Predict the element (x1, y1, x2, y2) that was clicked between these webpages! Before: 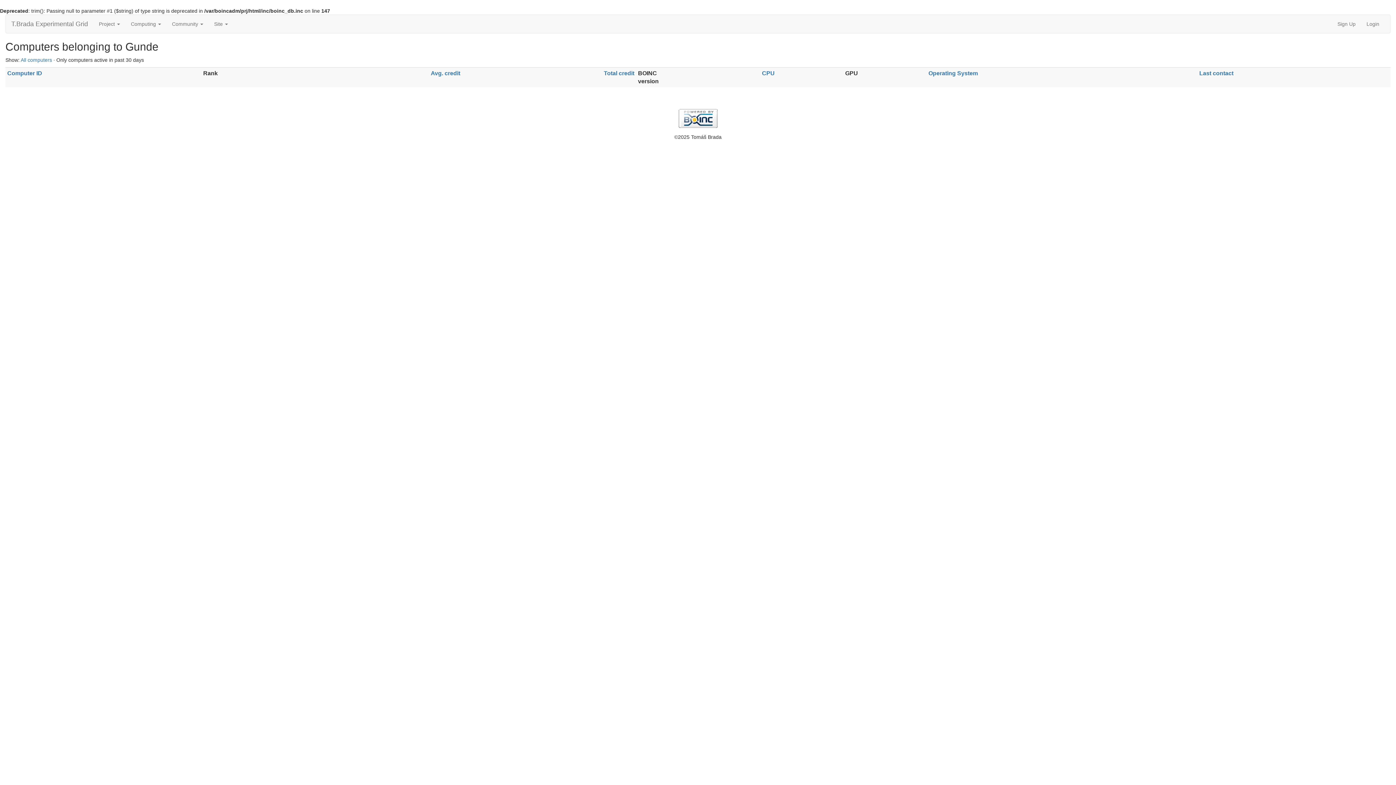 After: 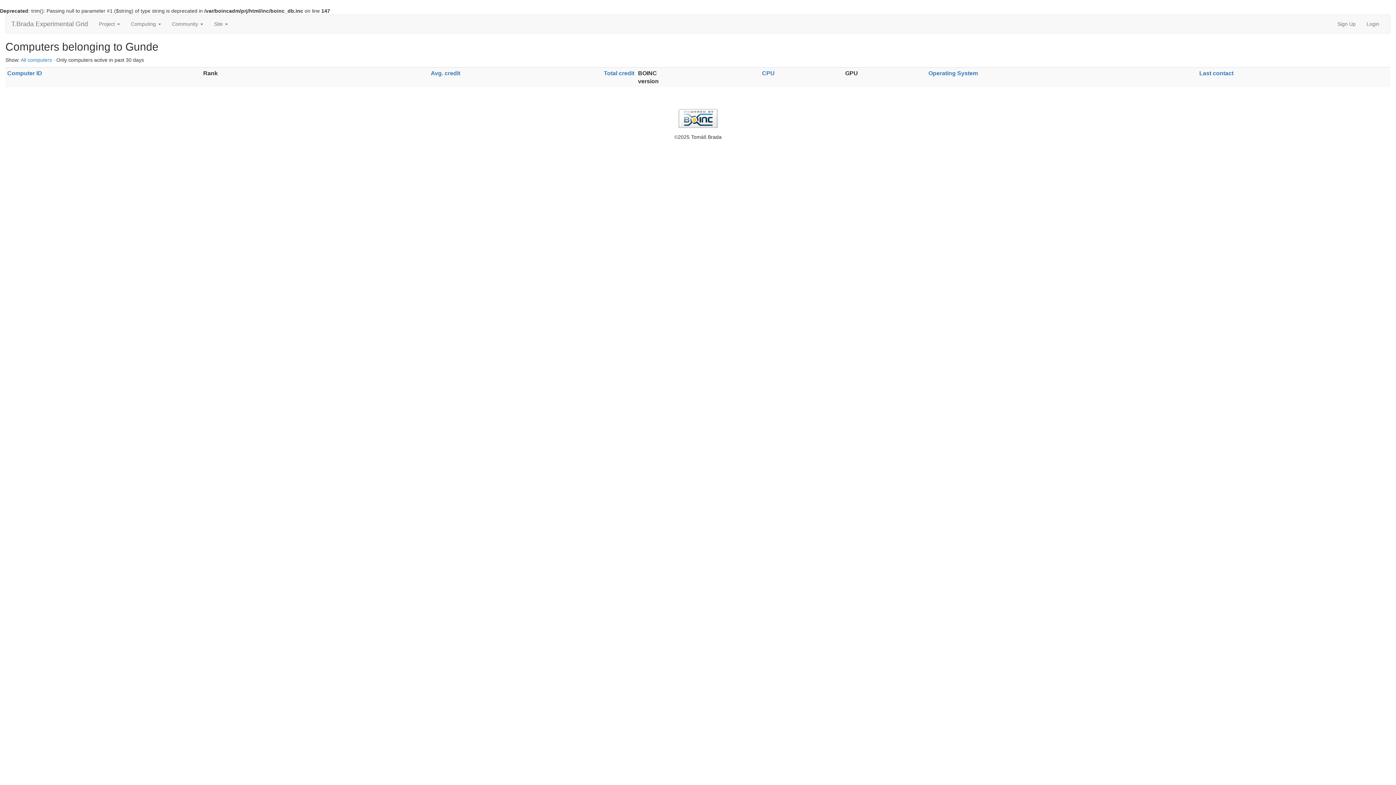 Action: label: Last contact bbox: (1199, 70, 1233, 76)